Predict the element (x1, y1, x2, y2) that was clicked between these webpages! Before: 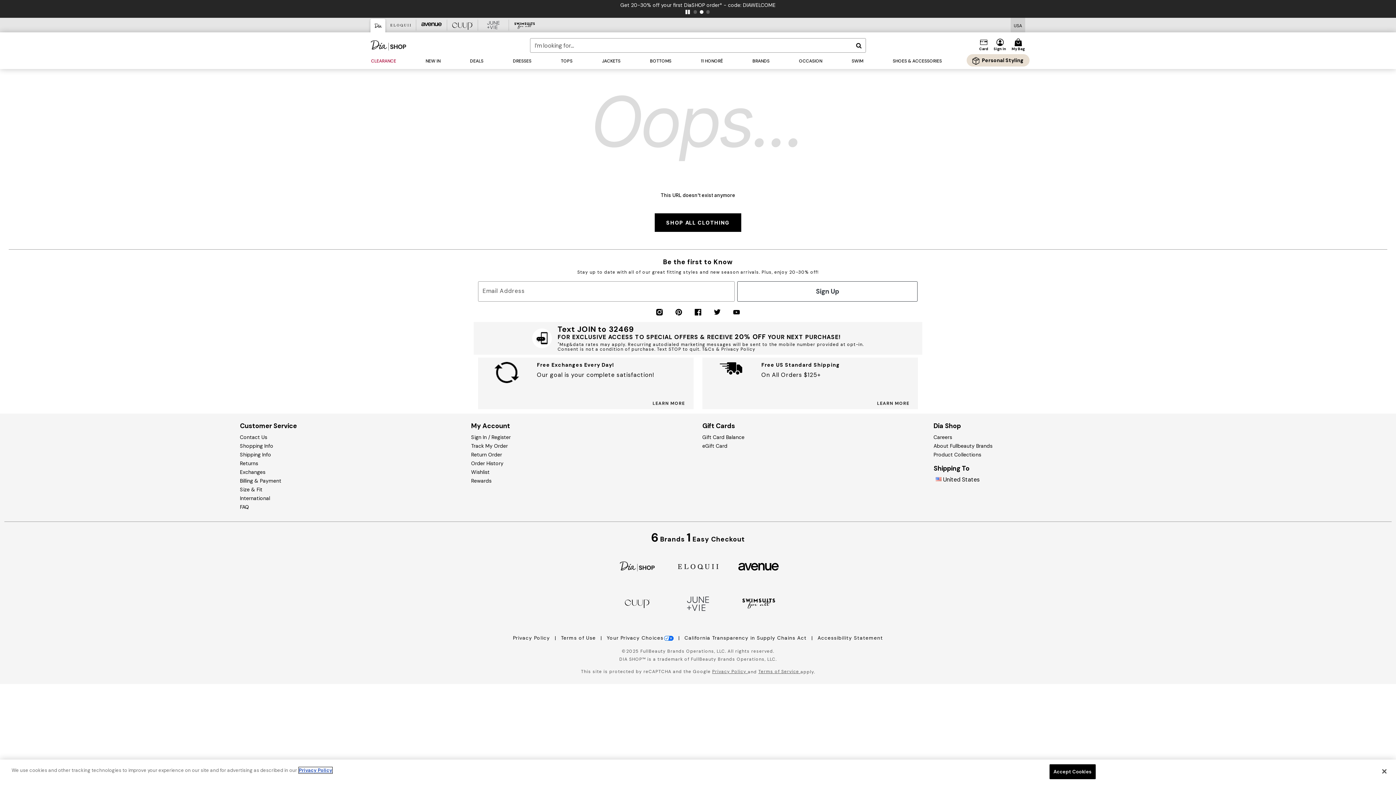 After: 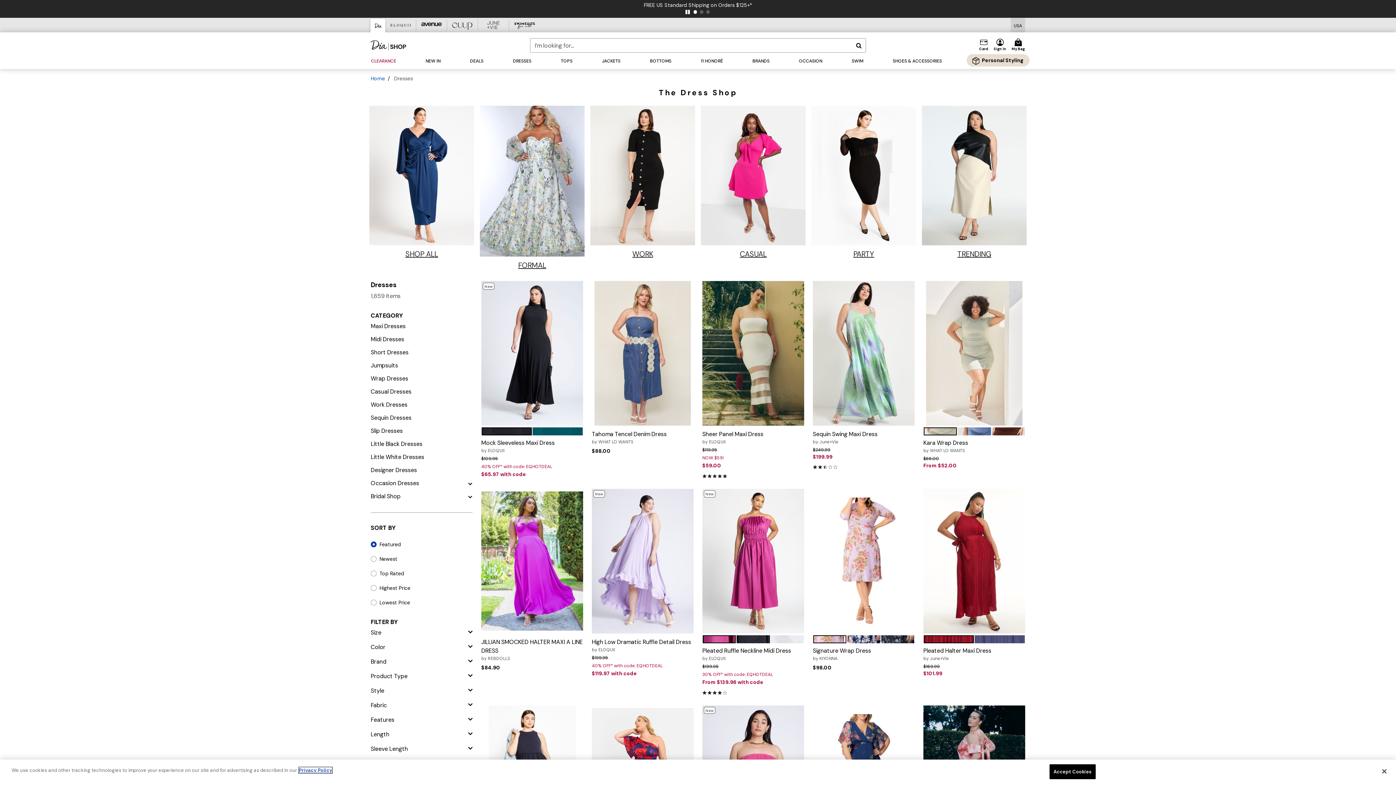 Action: bbox: (508, 53, 536, 69) label: DRESSES